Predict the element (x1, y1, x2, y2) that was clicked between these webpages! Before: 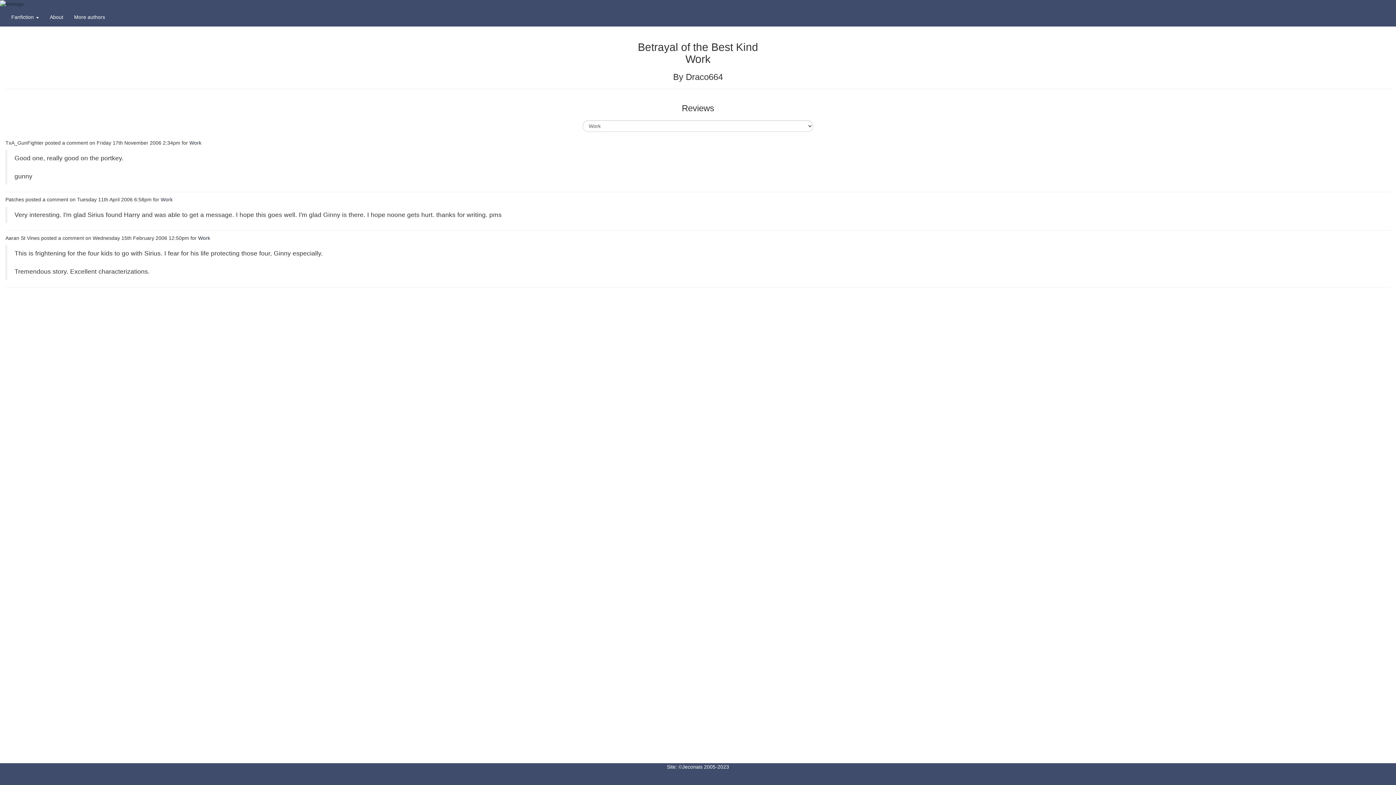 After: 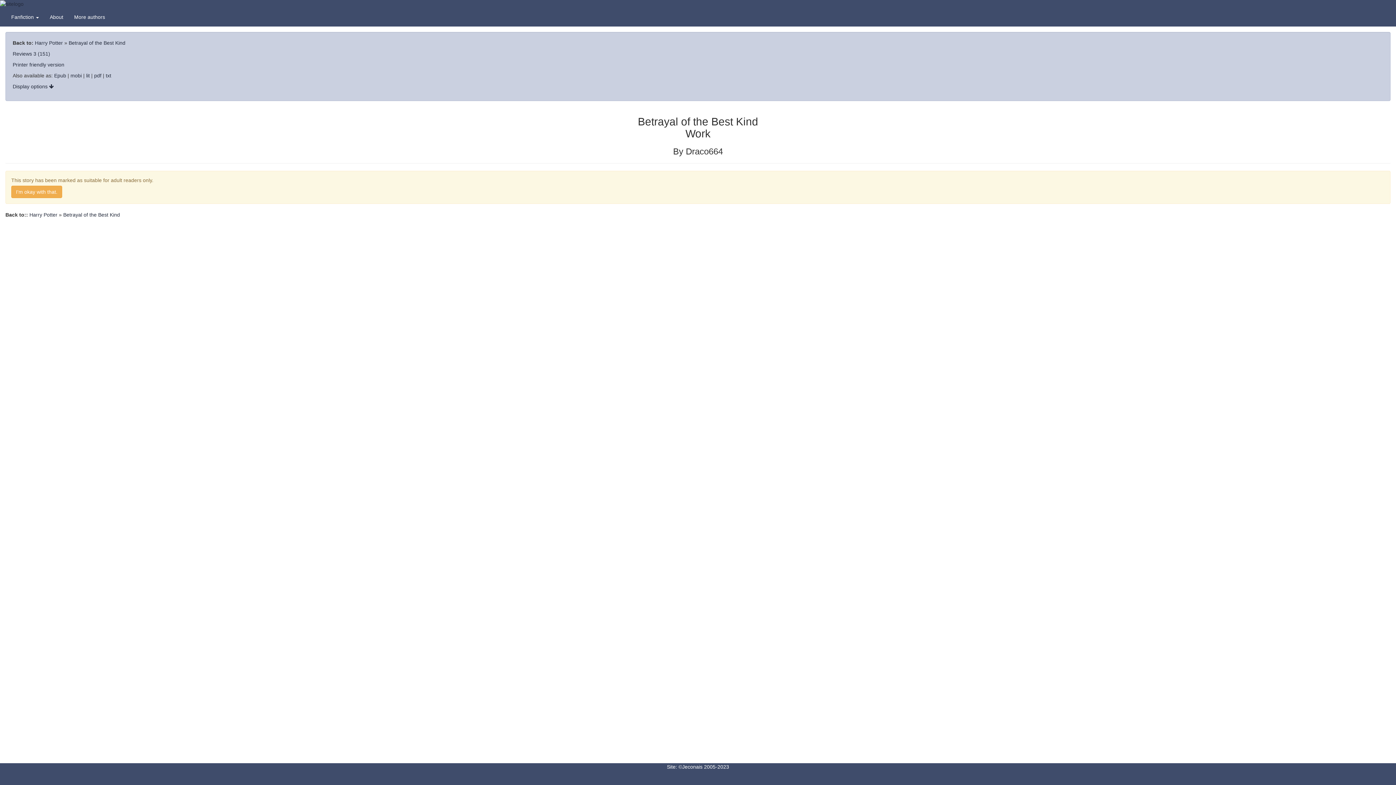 Action: bbox: (198, 235, 210, 241) label: Work